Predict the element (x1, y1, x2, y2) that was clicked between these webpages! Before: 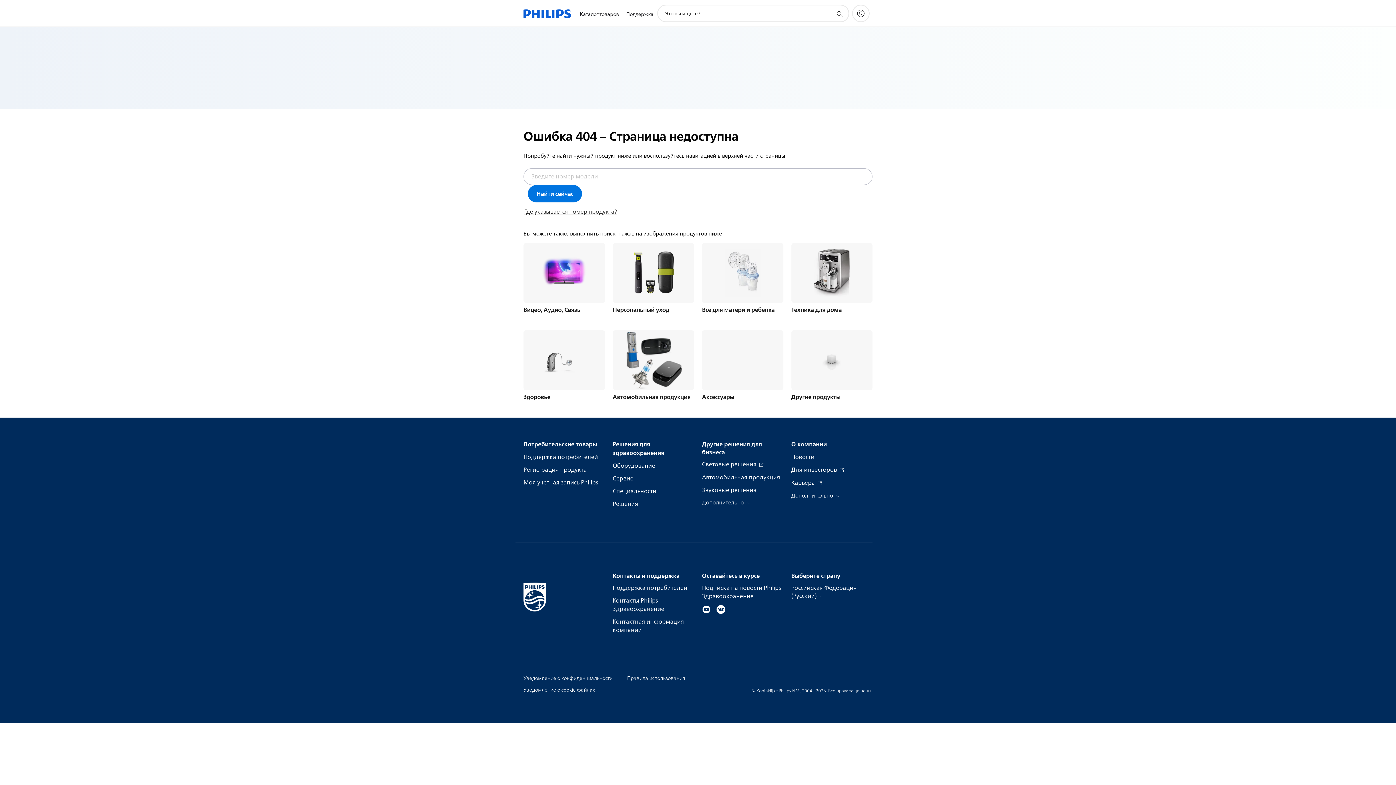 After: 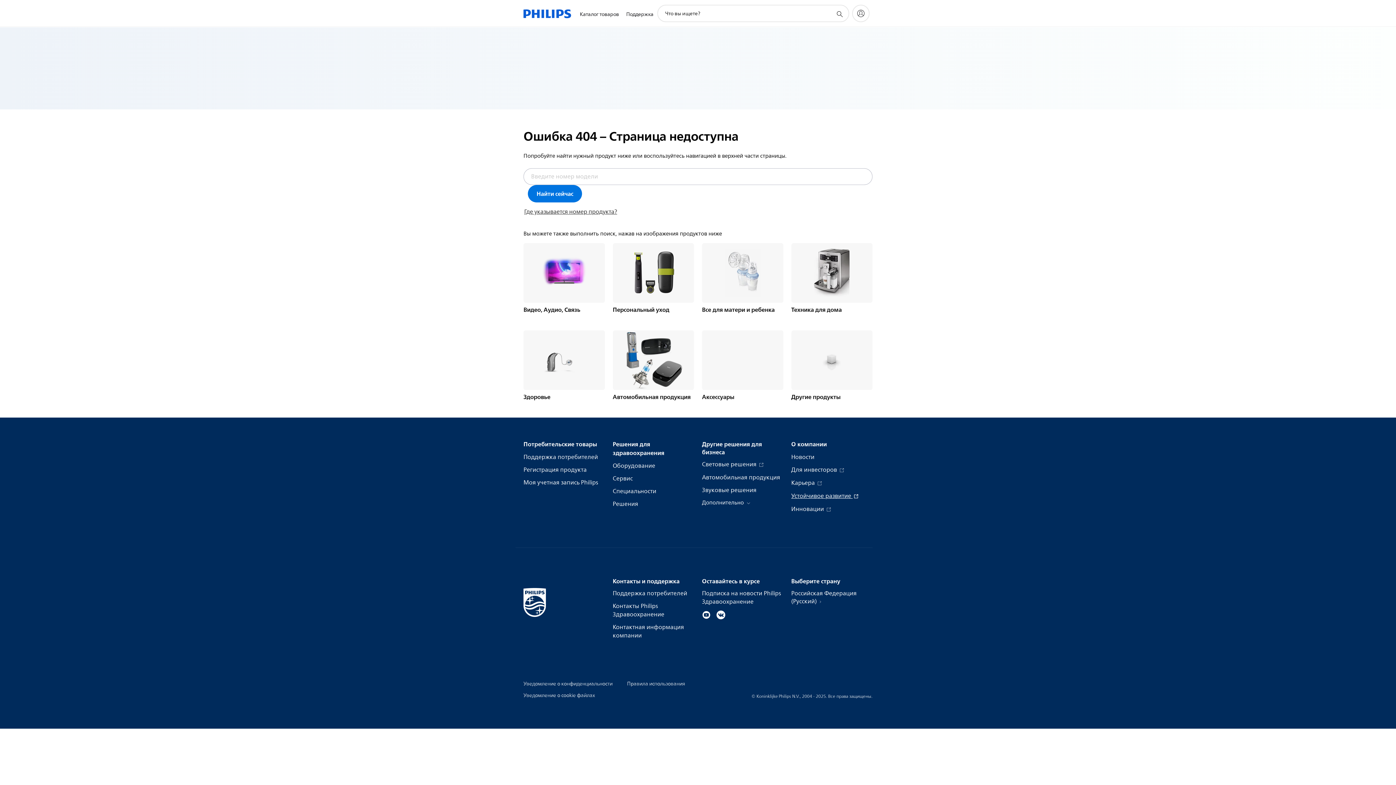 Action: label: Дополнительно  bbox: (791, 490, 840, 500)